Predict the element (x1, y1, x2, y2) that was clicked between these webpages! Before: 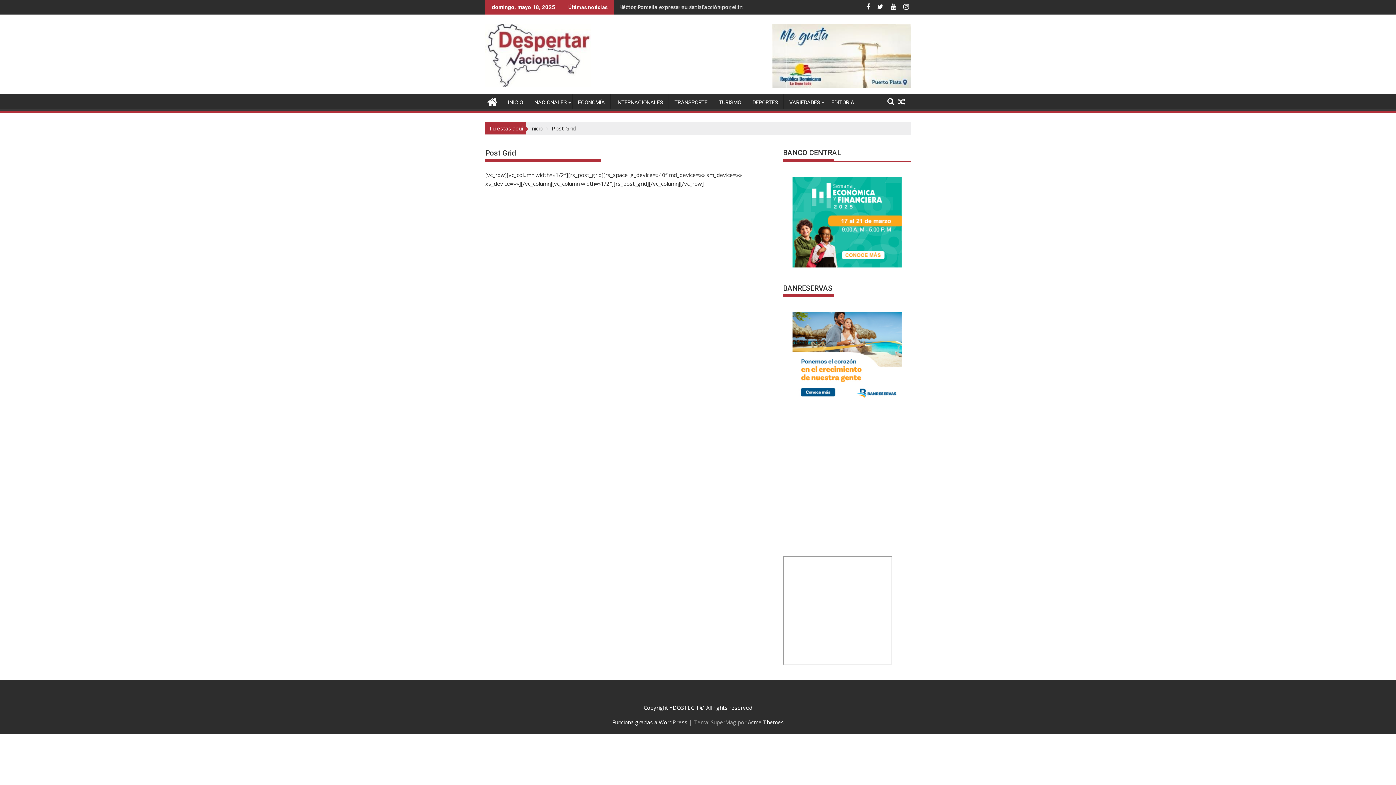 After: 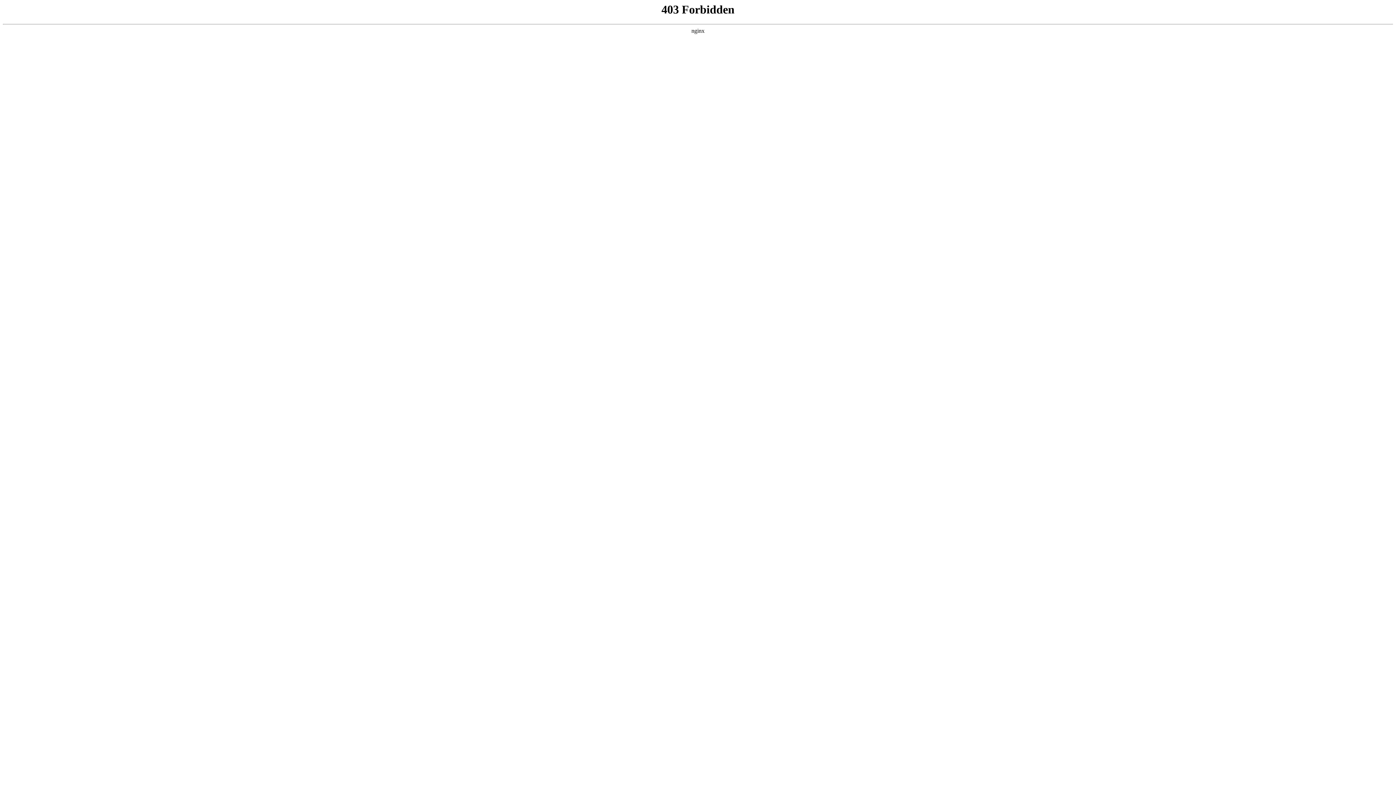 Action: label: Funciona gracias a WordPress bbox: (612, 718, 687, 726)